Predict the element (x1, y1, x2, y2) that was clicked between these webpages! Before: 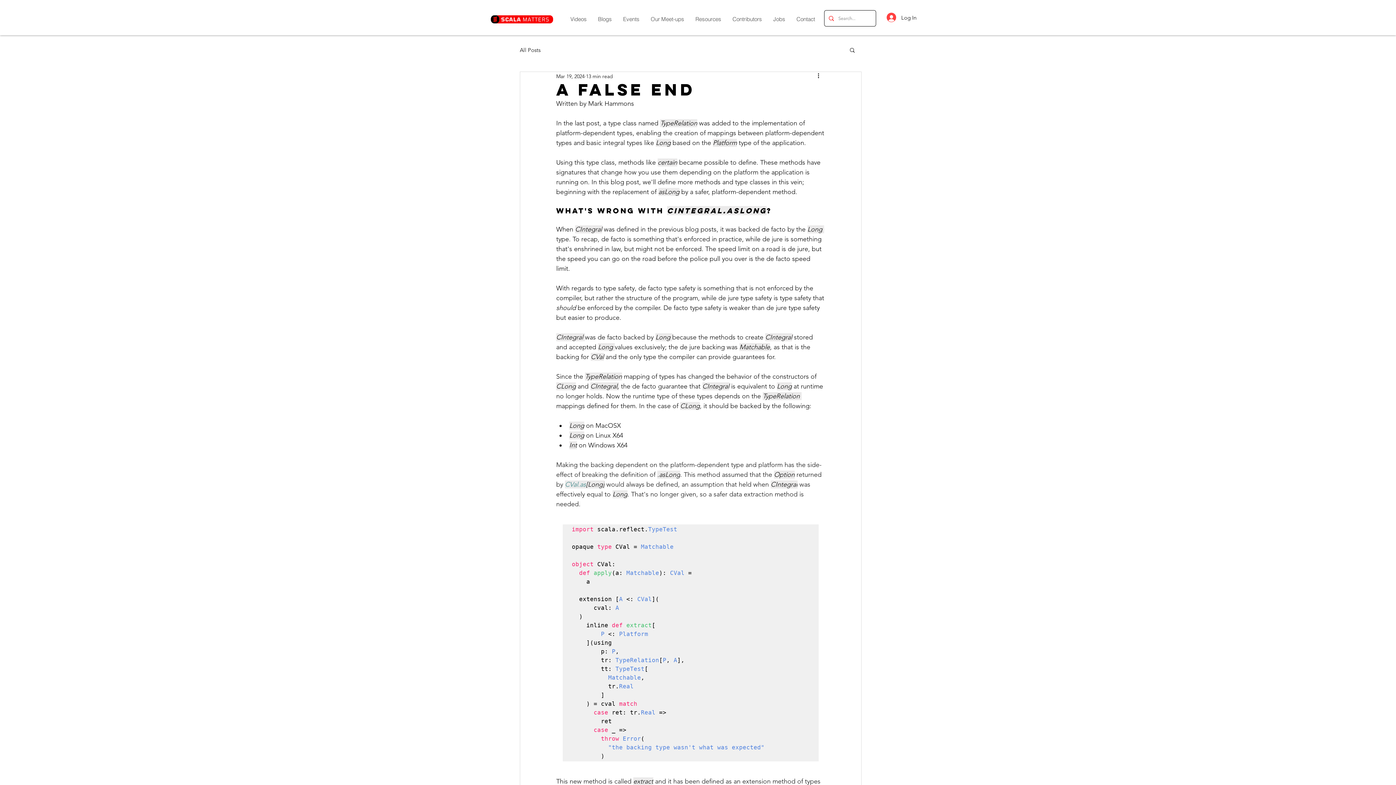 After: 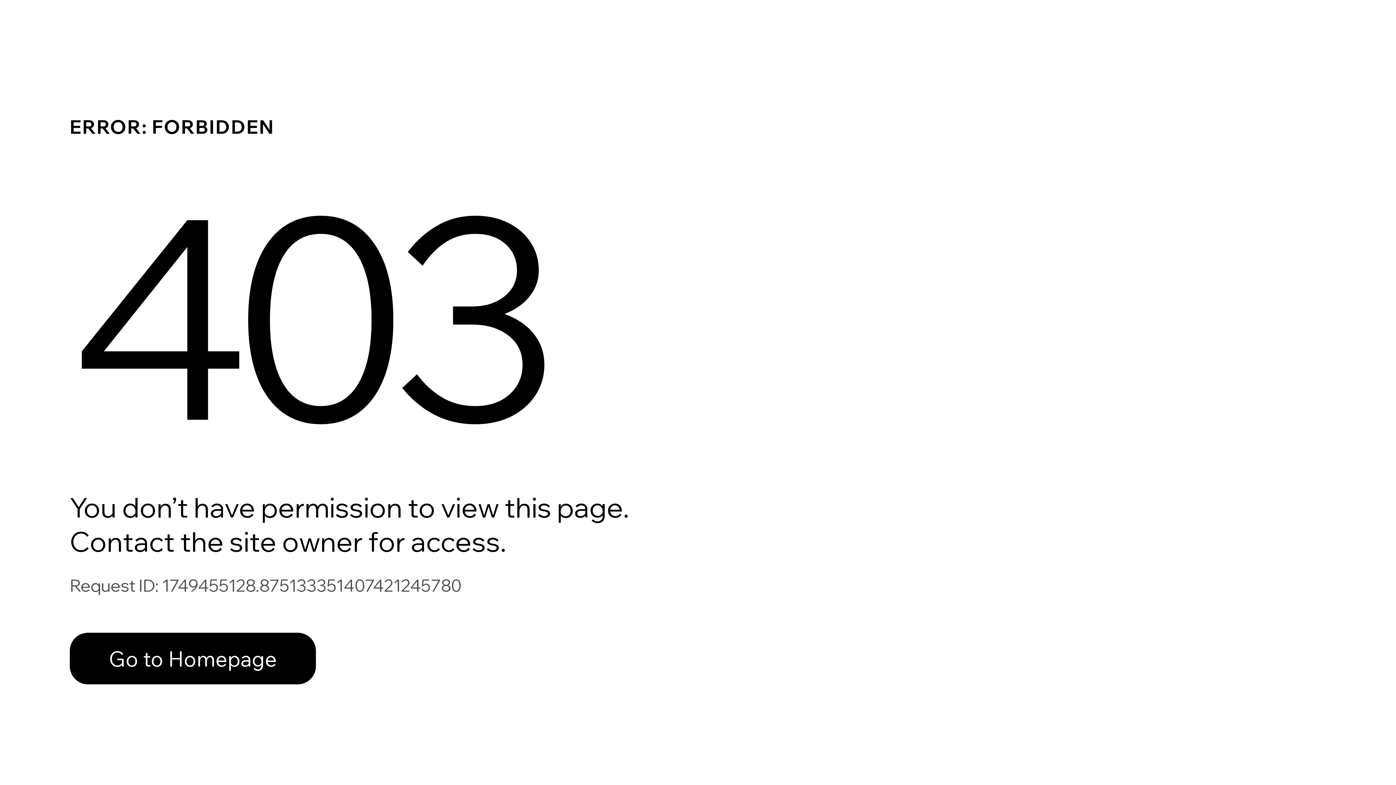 Action: bbox: (689, 10, 726, 28) label: Resources